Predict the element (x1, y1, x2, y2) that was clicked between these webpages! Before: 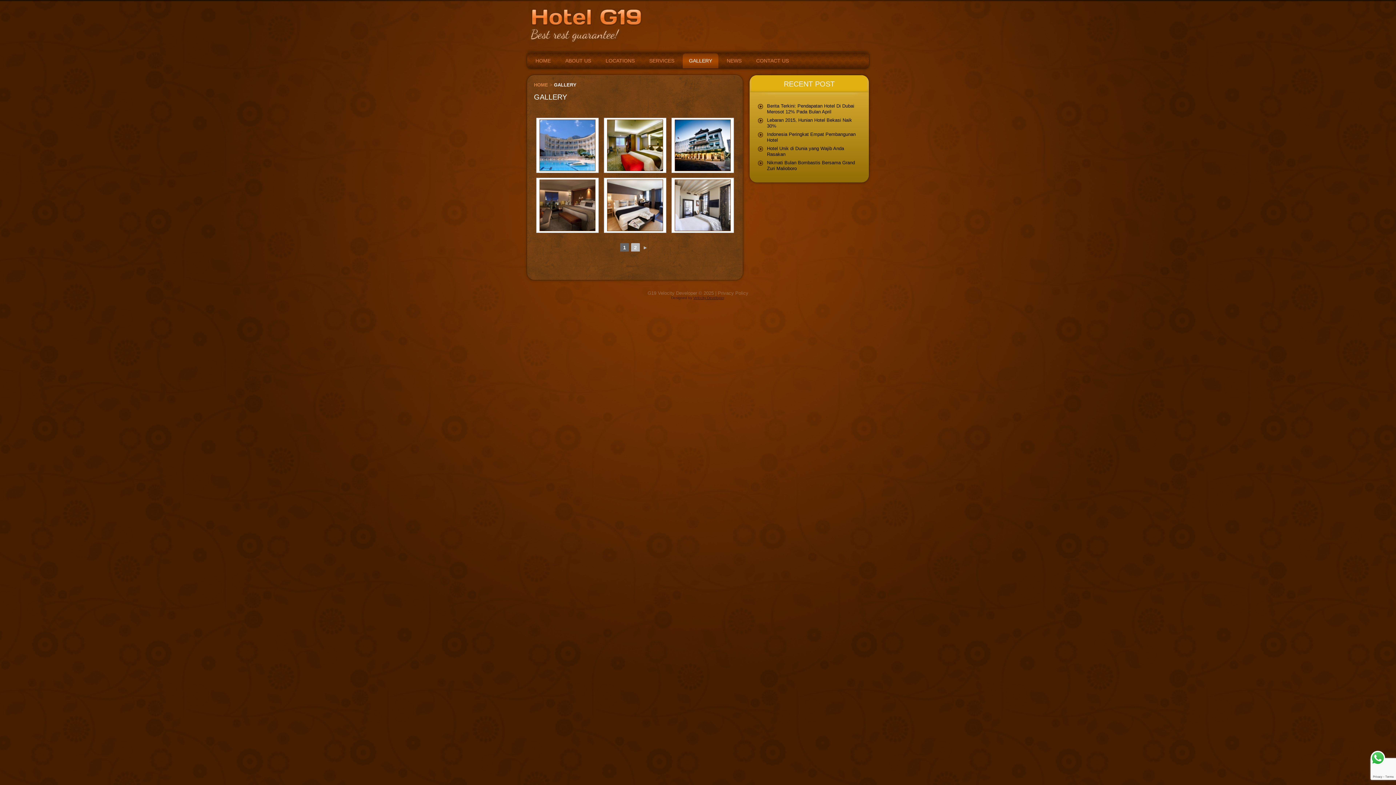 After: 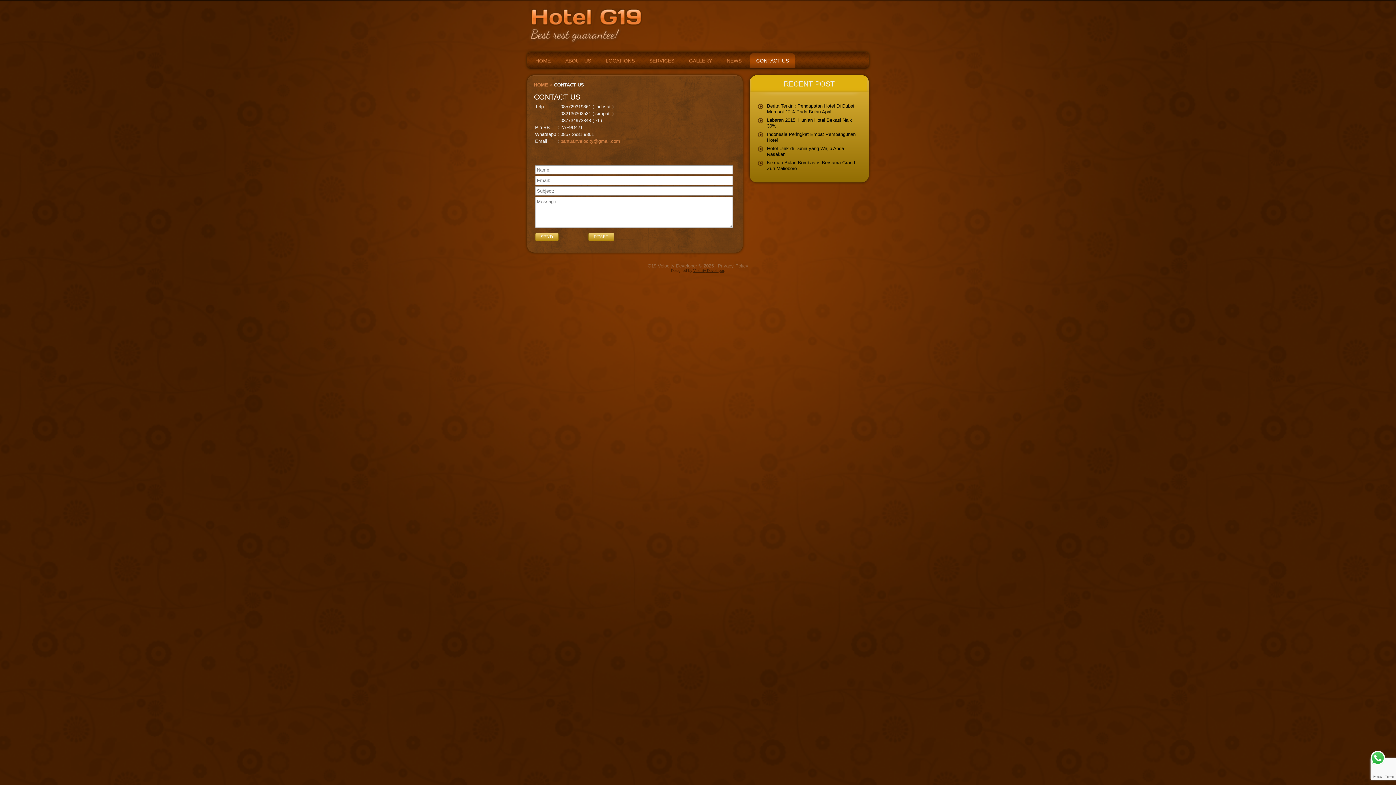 Action: bbox: (750, 53, 795, 68) label: CONTACT US